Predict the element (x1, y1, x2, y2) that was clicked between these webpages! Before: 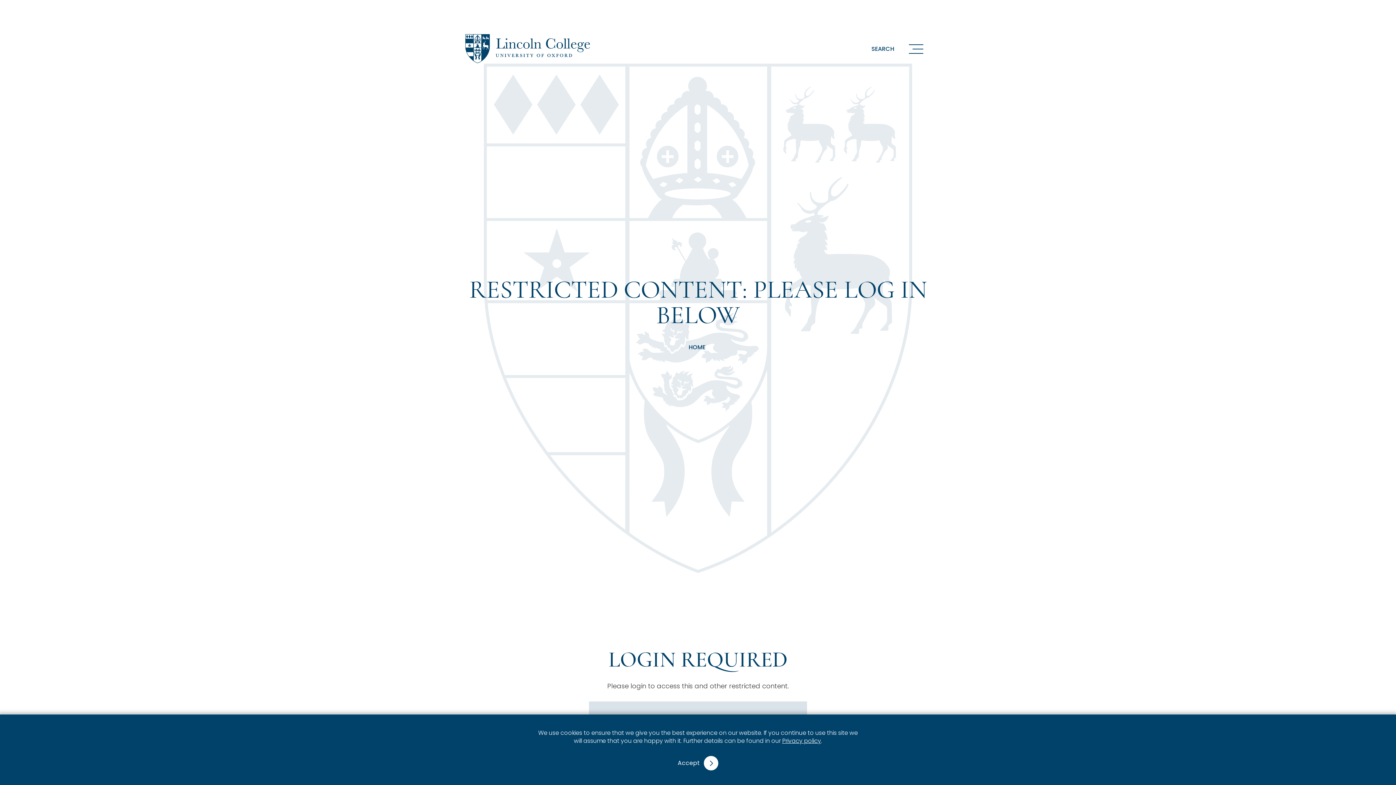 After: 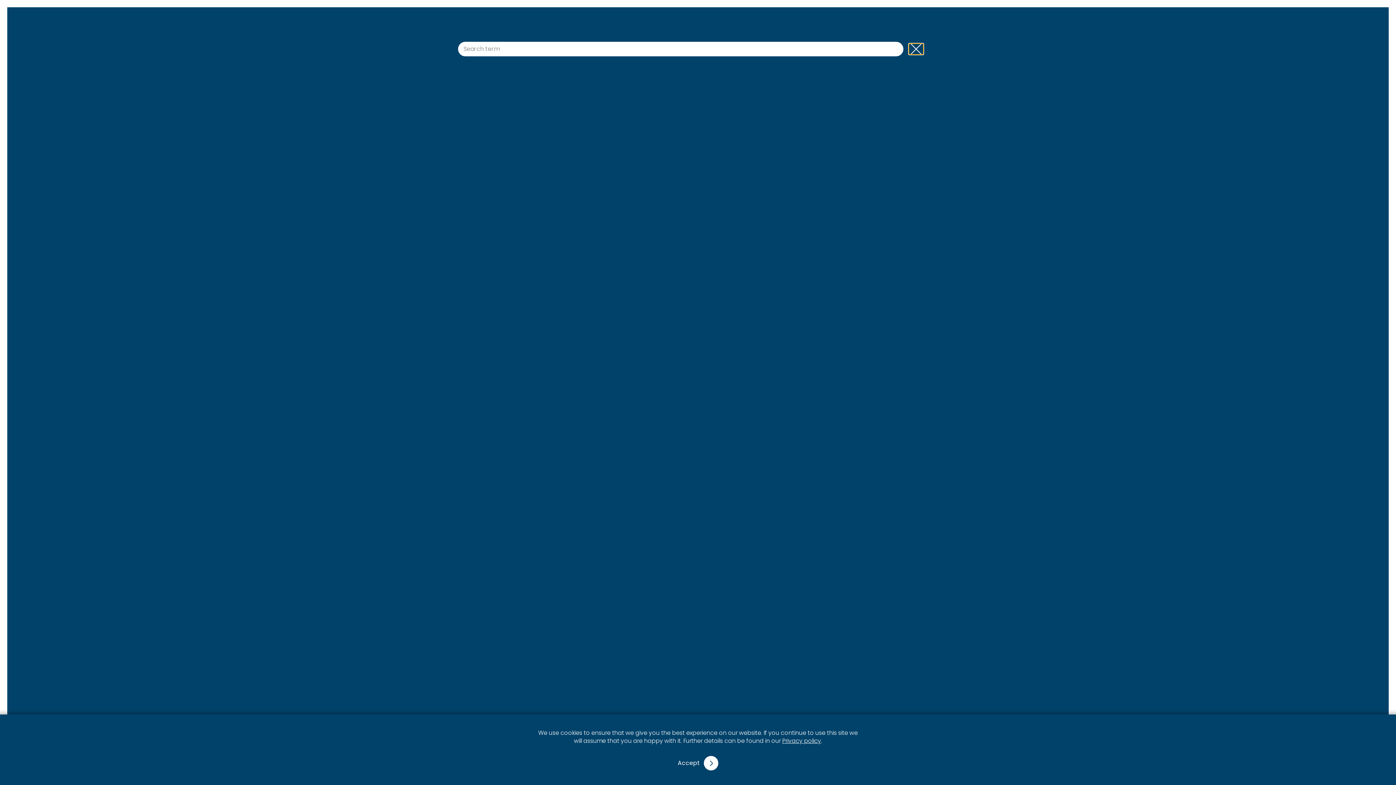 Action: label: SEARCH bbox: (871, 44, 894, 53)